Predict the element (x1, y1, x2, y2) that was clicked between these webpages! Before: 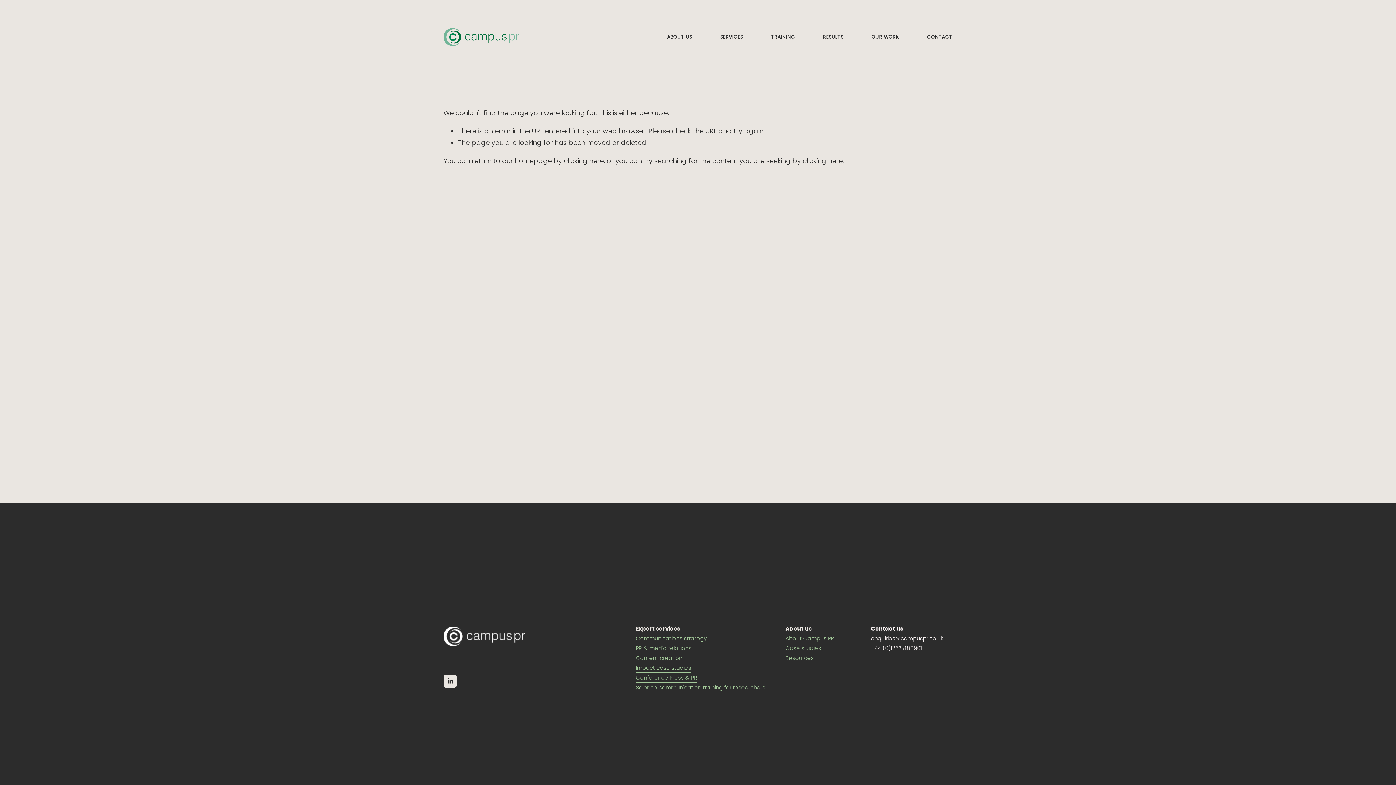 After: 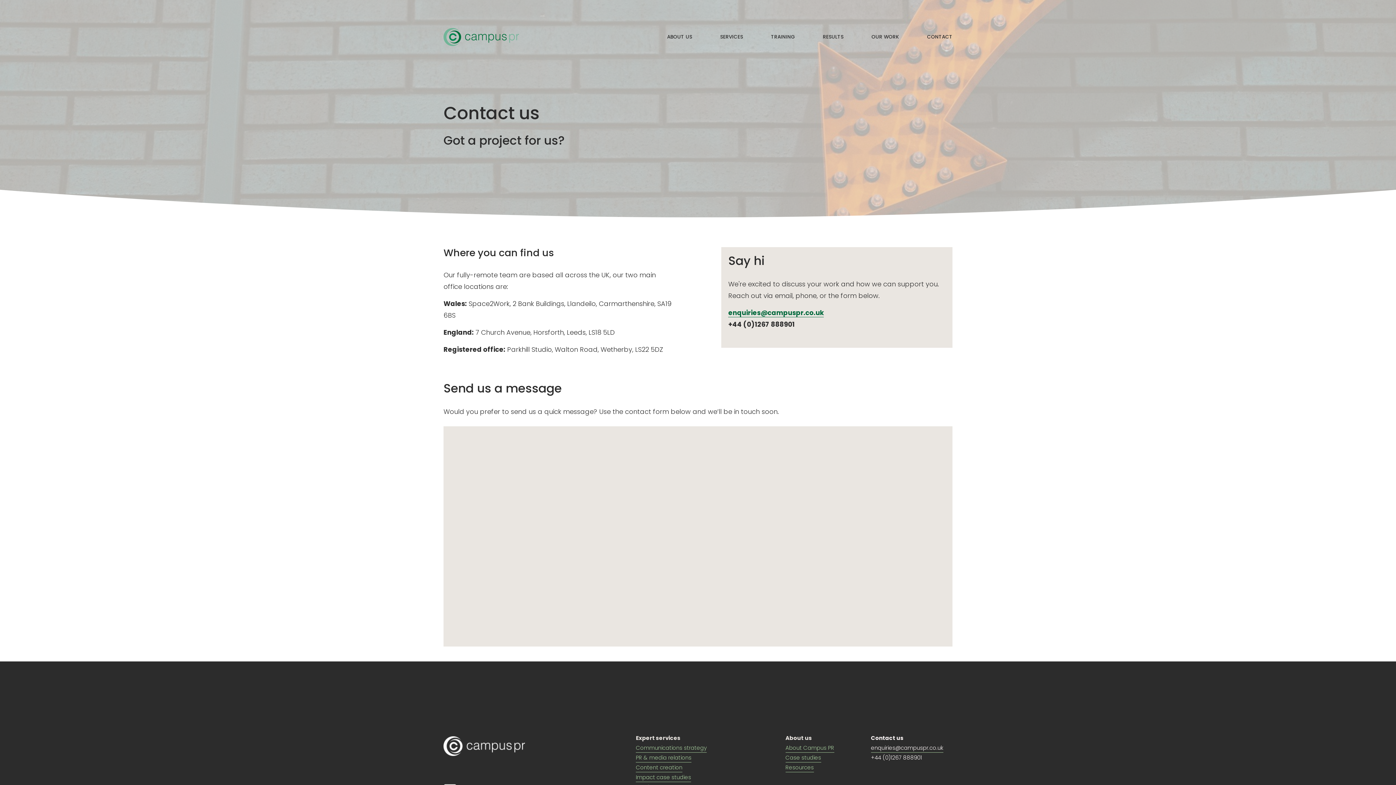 Action: bbox: (927, 32, 952, 41) label: CONTACT